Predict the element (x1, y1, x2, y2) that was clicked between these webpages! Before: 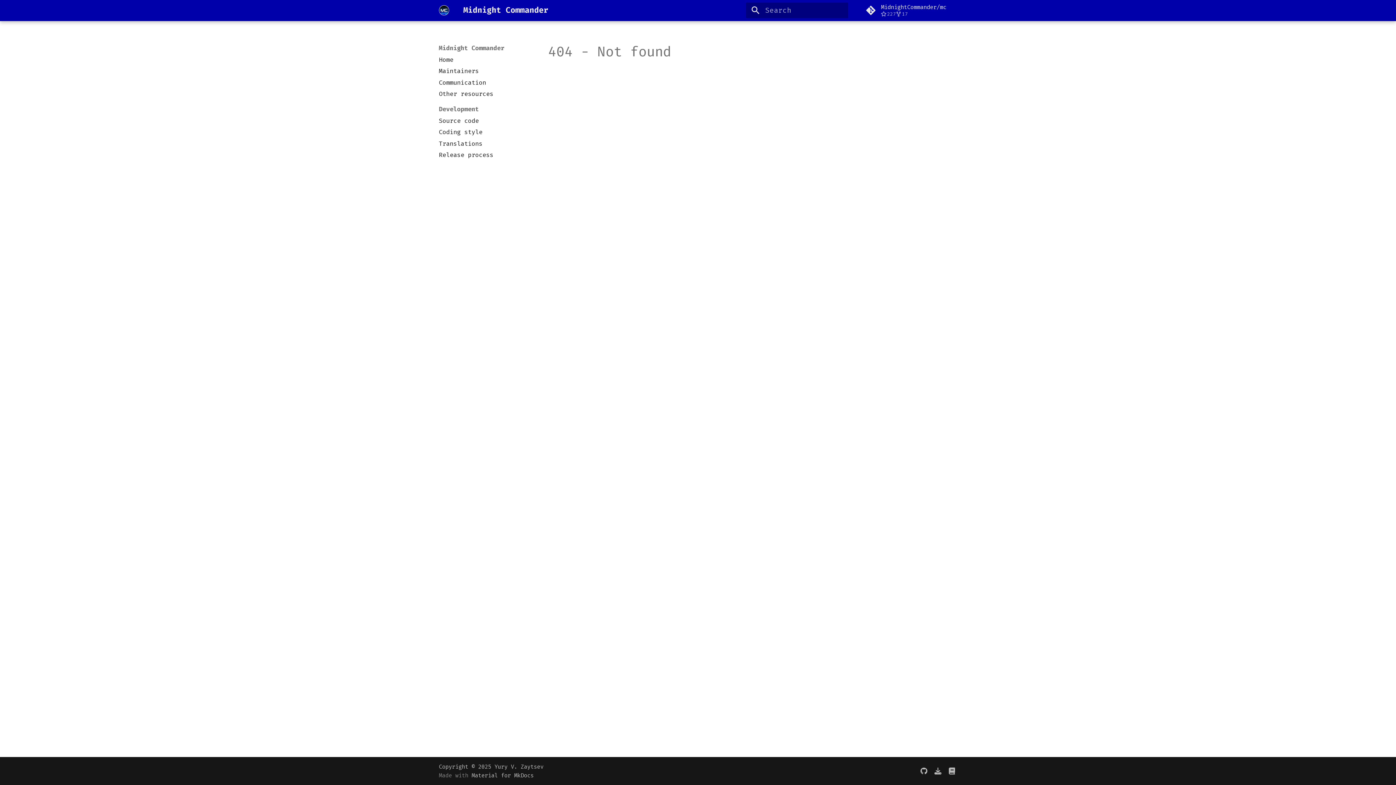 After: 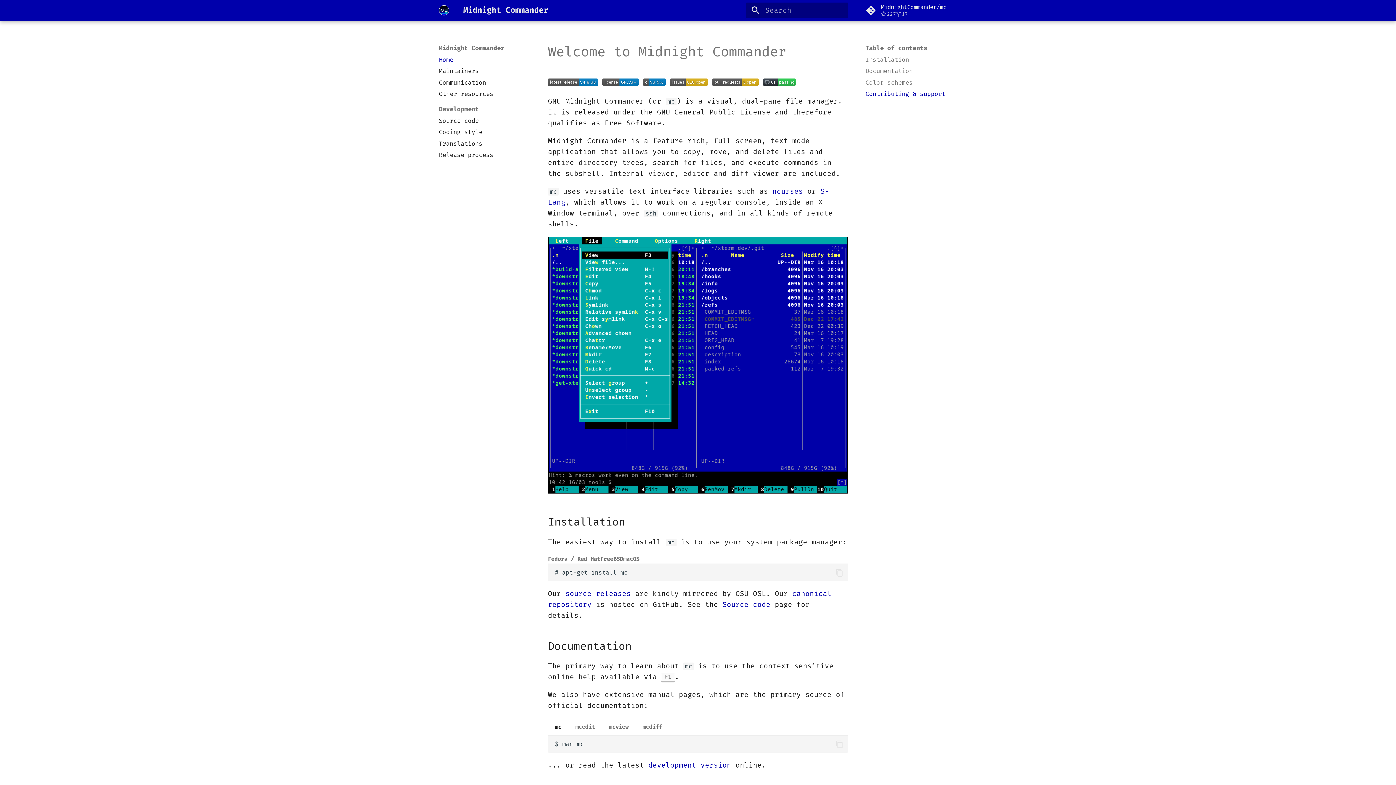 Action: label: Midnight Commander bbox: (435, 1, 452, 19)